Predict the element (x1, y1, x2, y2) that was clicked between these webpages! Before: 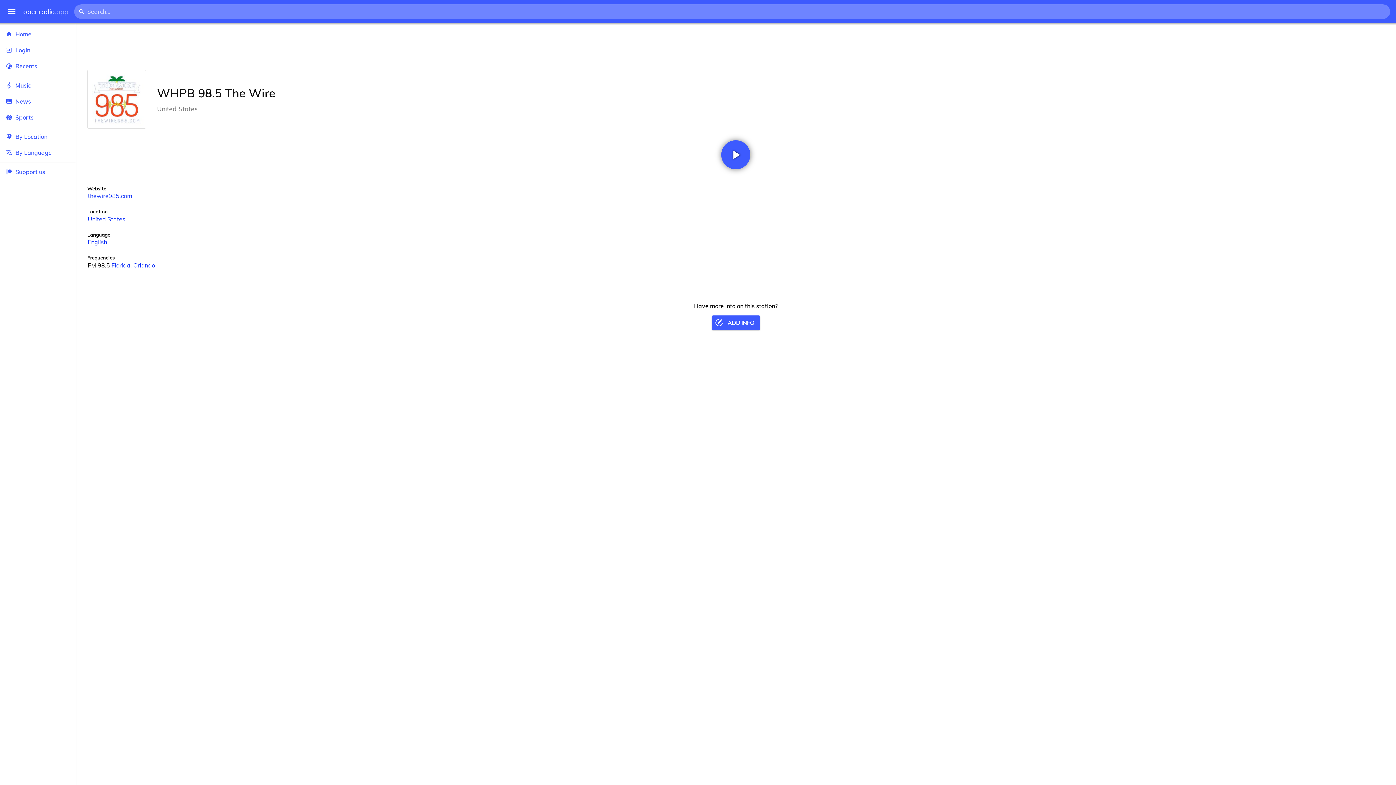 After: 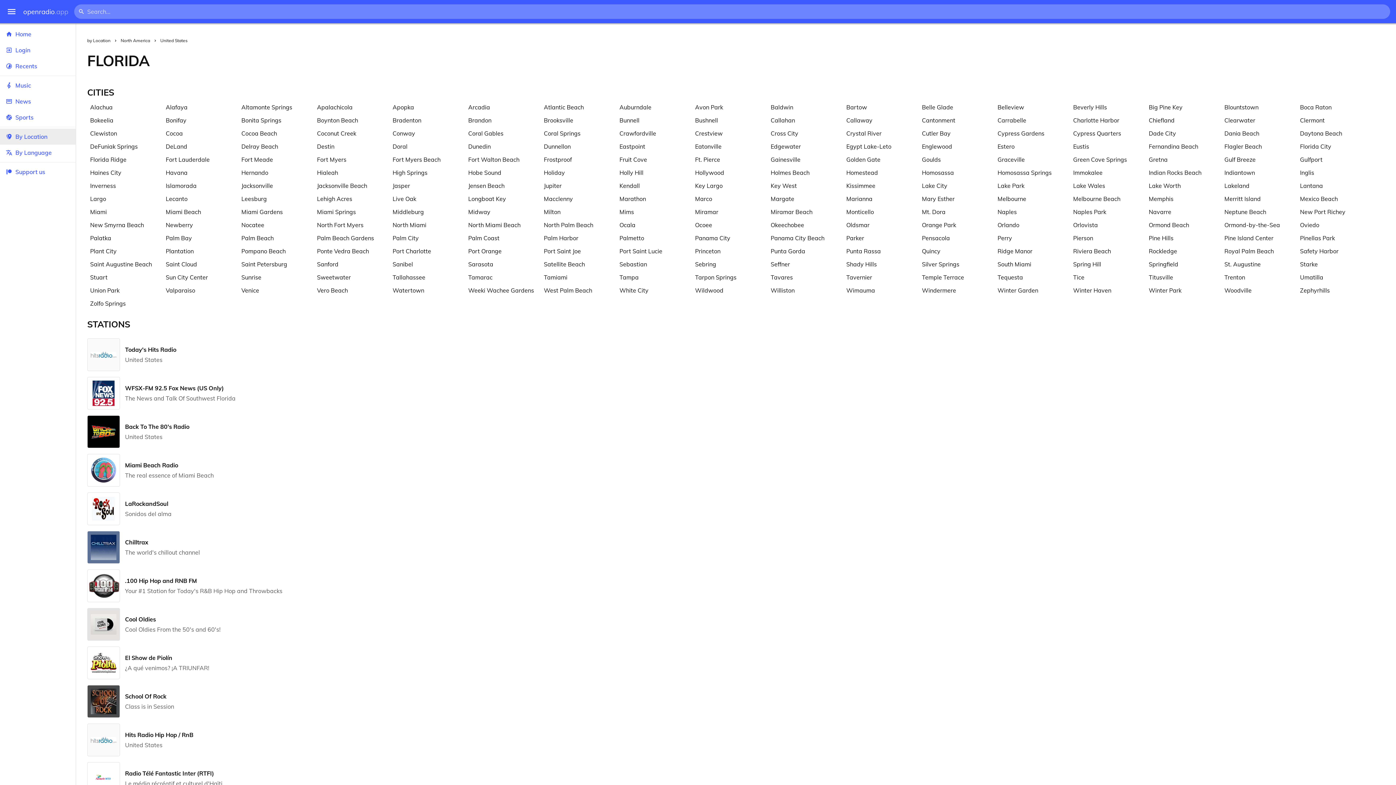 Action: label: Florida bbox: (111, 261, 130, 268)